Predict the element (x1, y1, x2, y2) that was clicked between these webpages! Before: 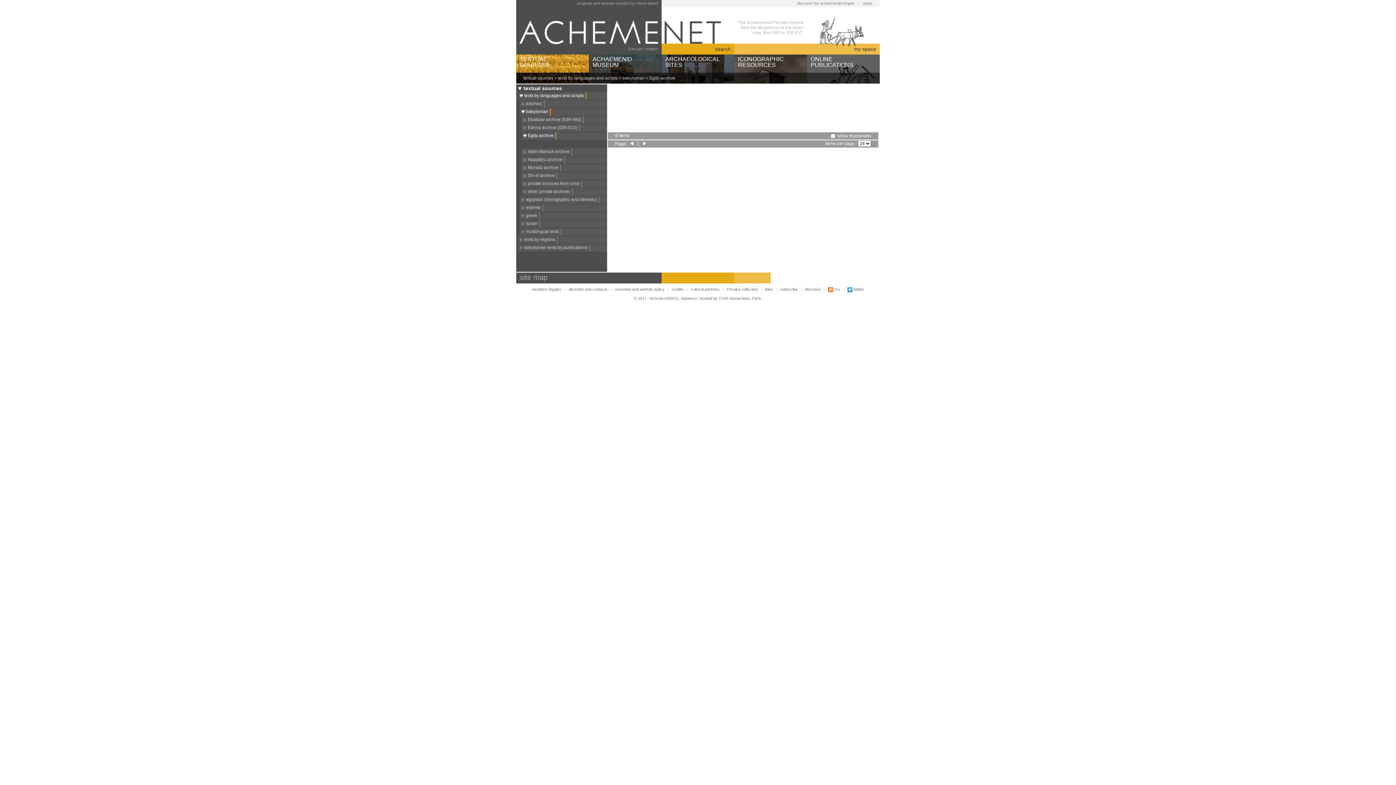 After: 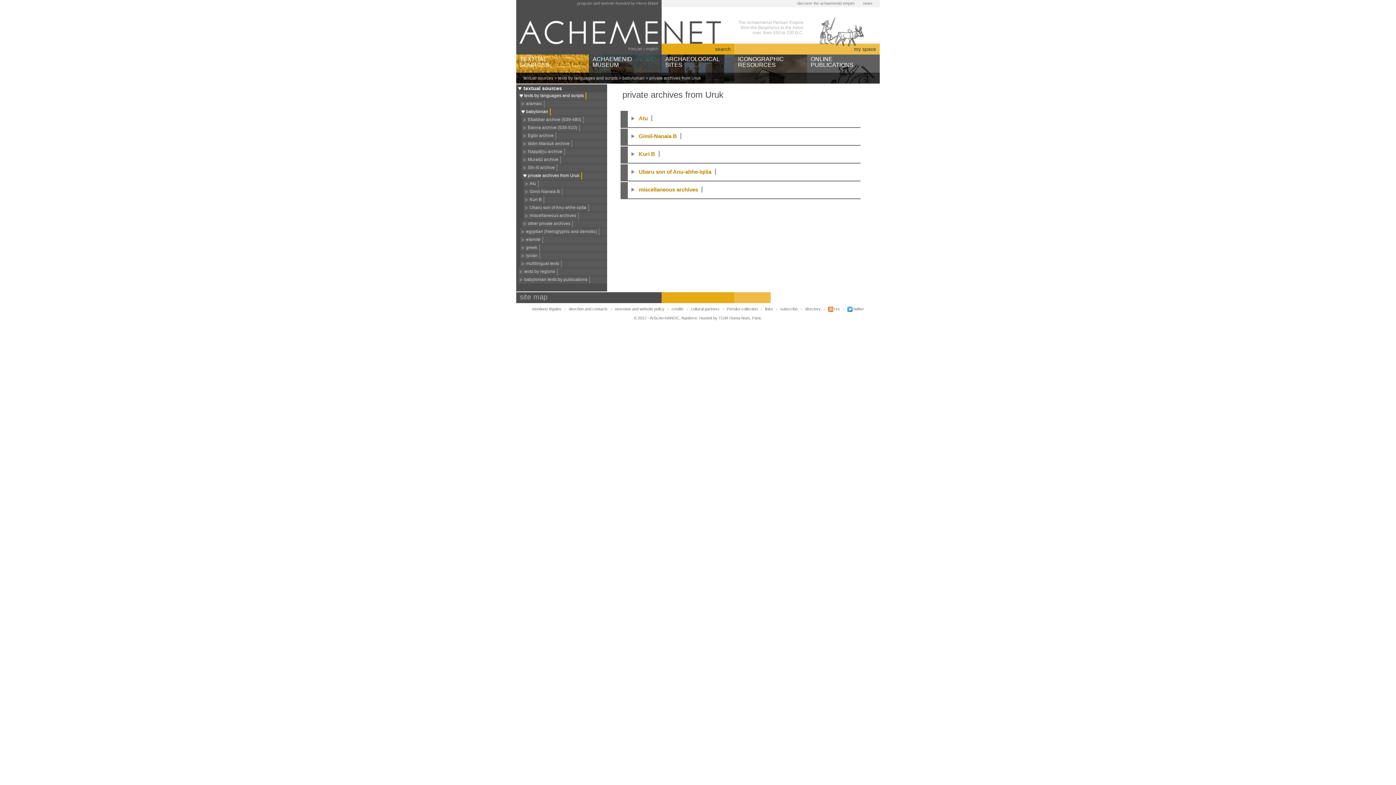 Action: label: private archives from Uruk bbox: (528, 181, 579, 186)